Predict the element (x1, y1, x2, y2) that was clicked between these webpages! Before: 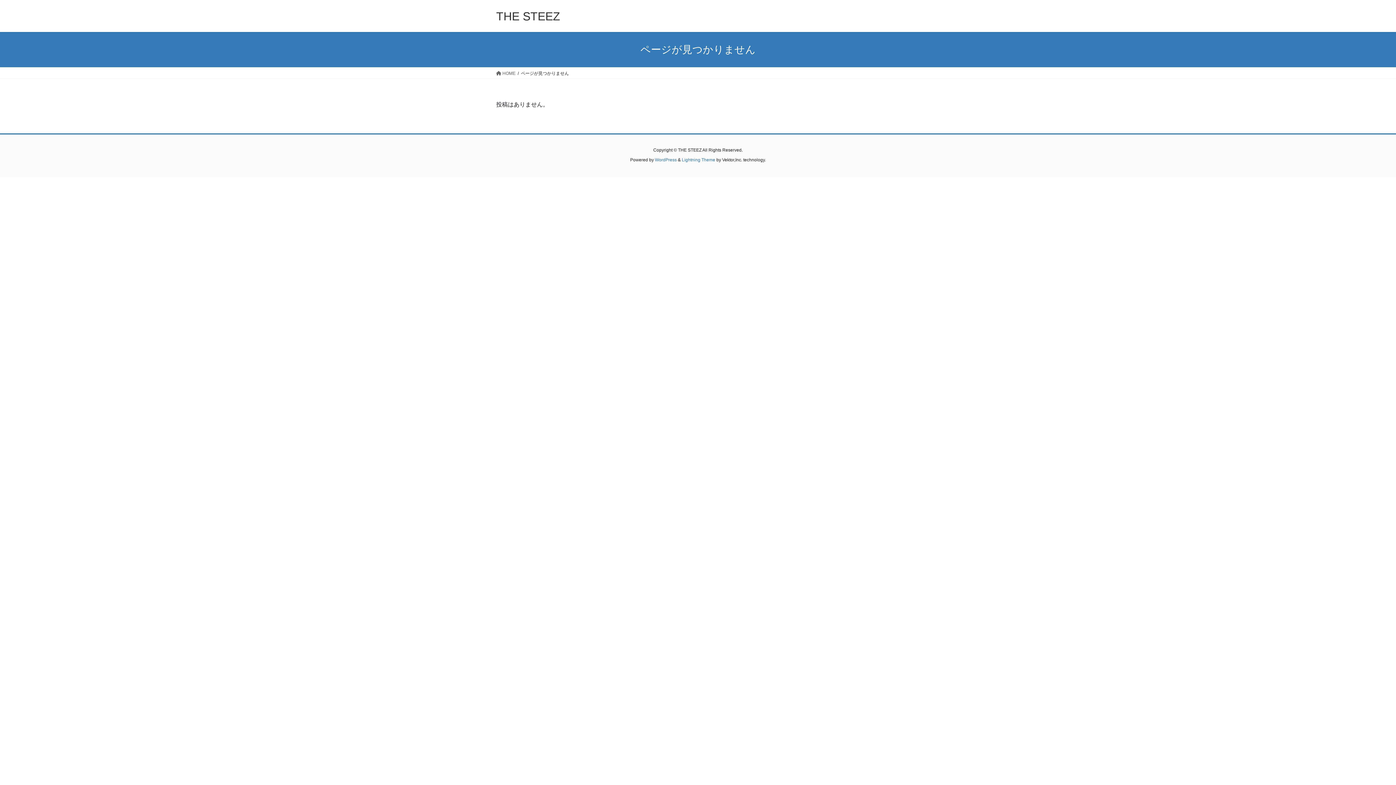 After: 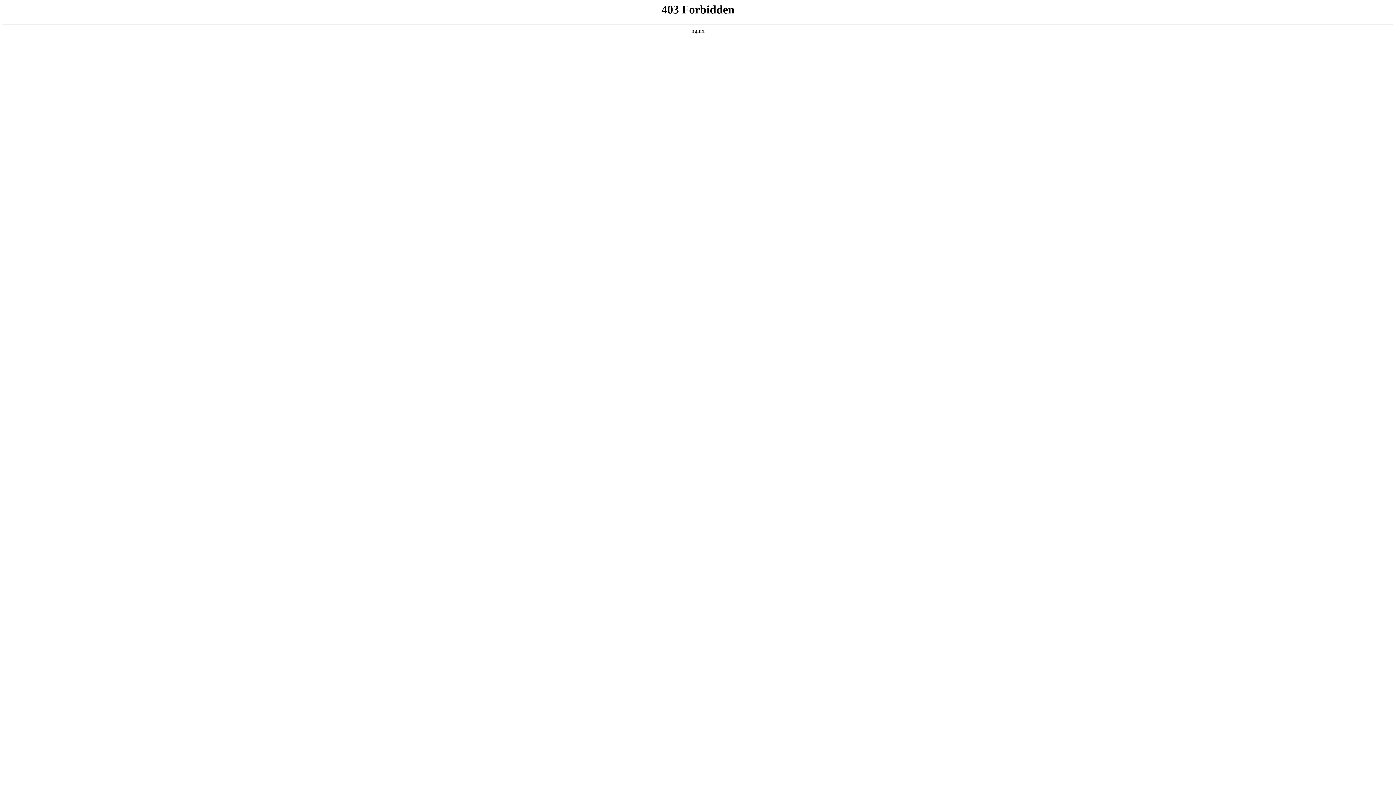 Action: bbox: (655, 157, 676, 162) label: WordPress